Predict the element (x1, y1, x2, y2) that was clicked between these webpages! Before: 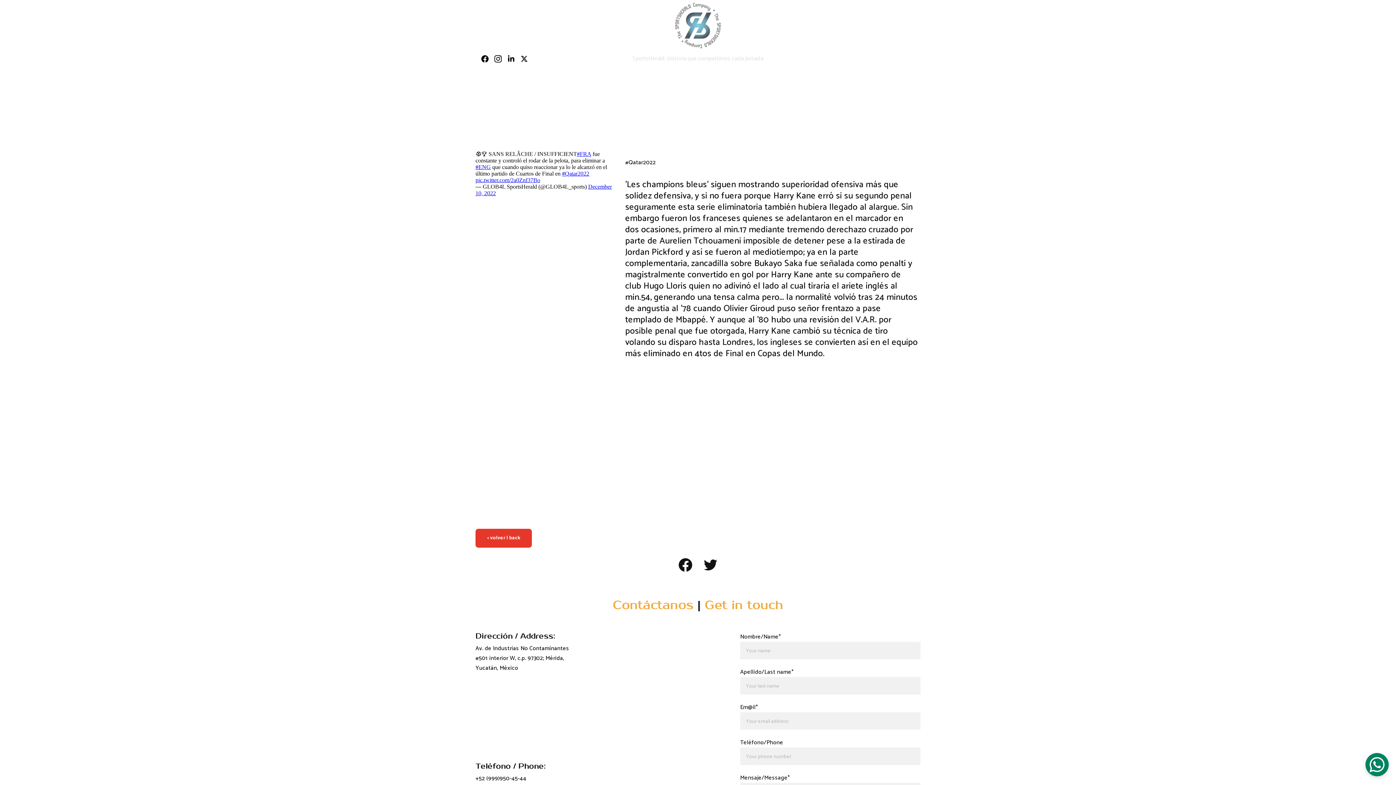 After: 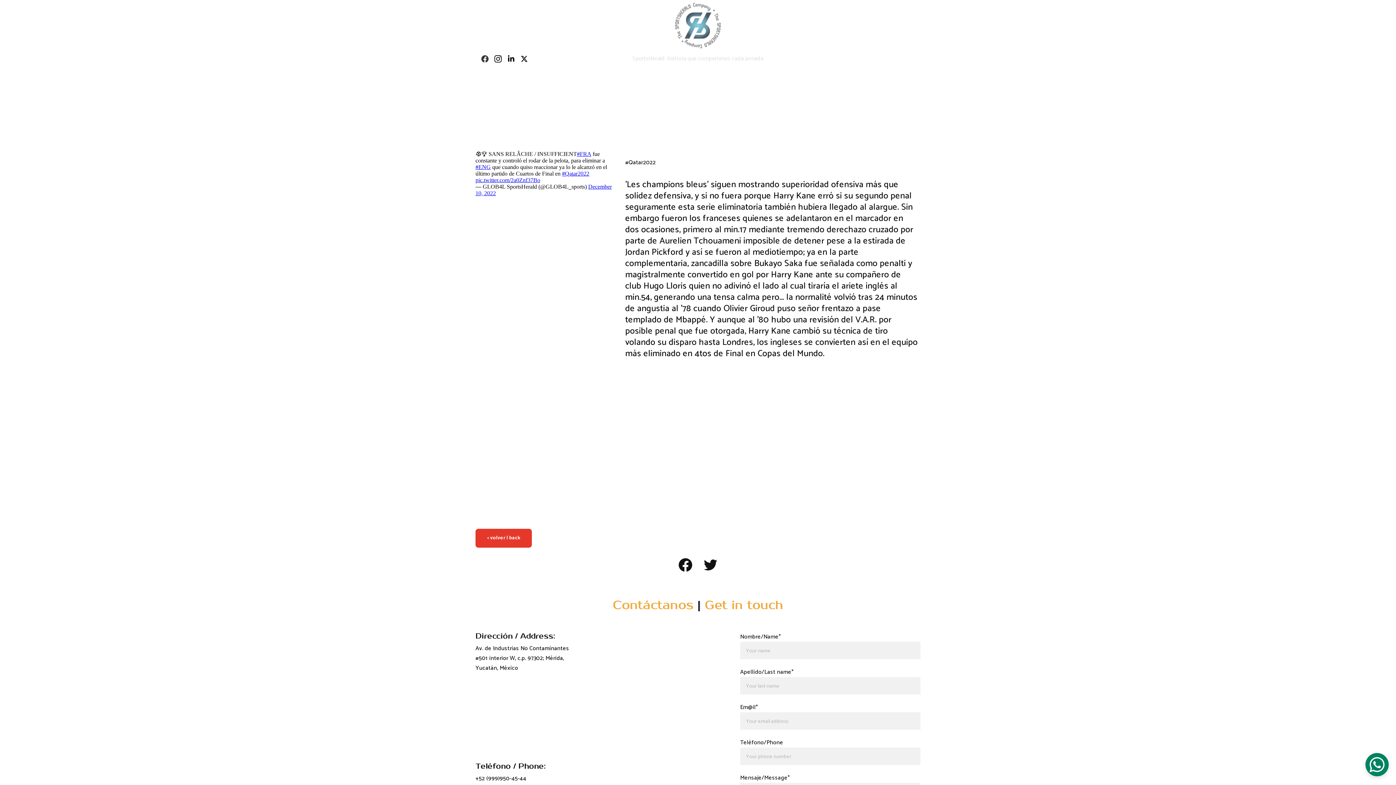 Action: bbox: (481, 55, 494, 62)